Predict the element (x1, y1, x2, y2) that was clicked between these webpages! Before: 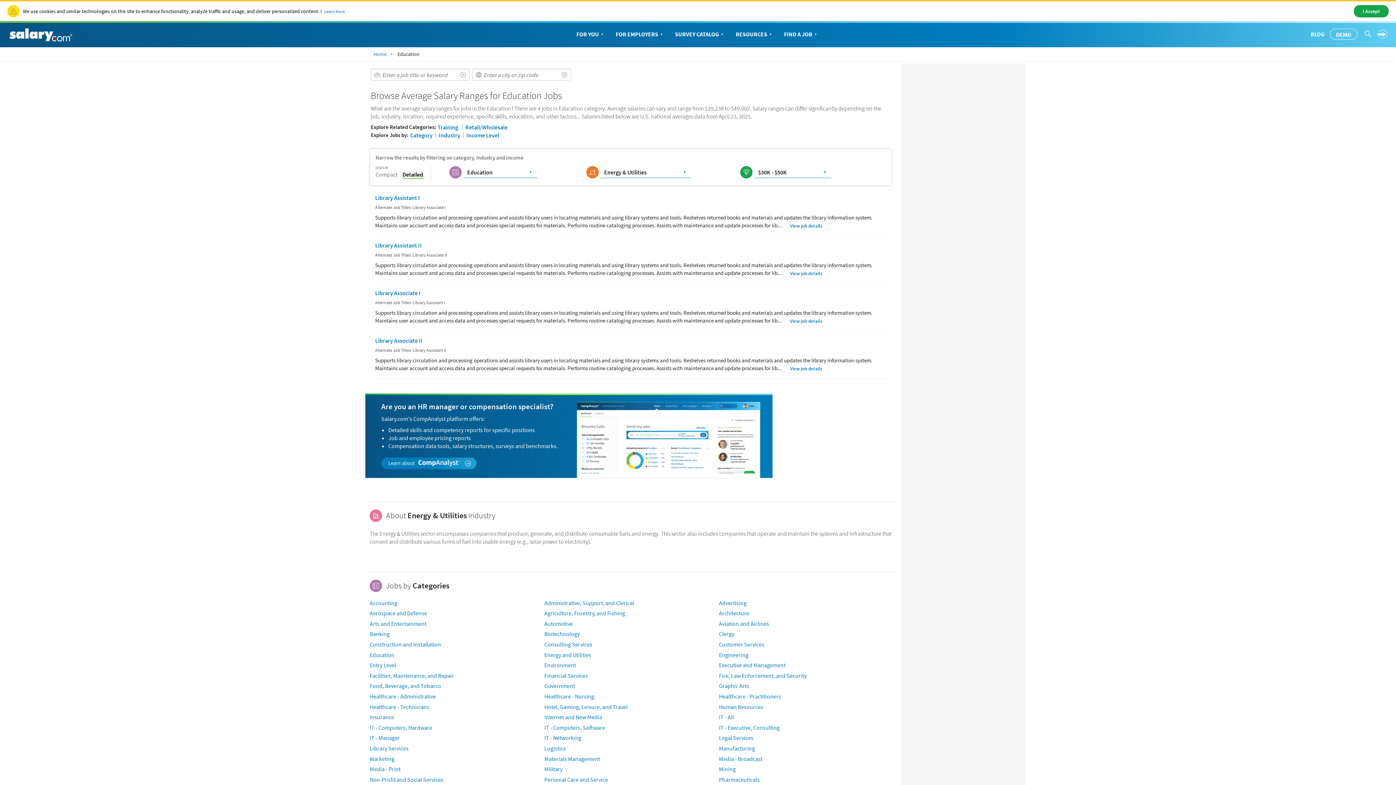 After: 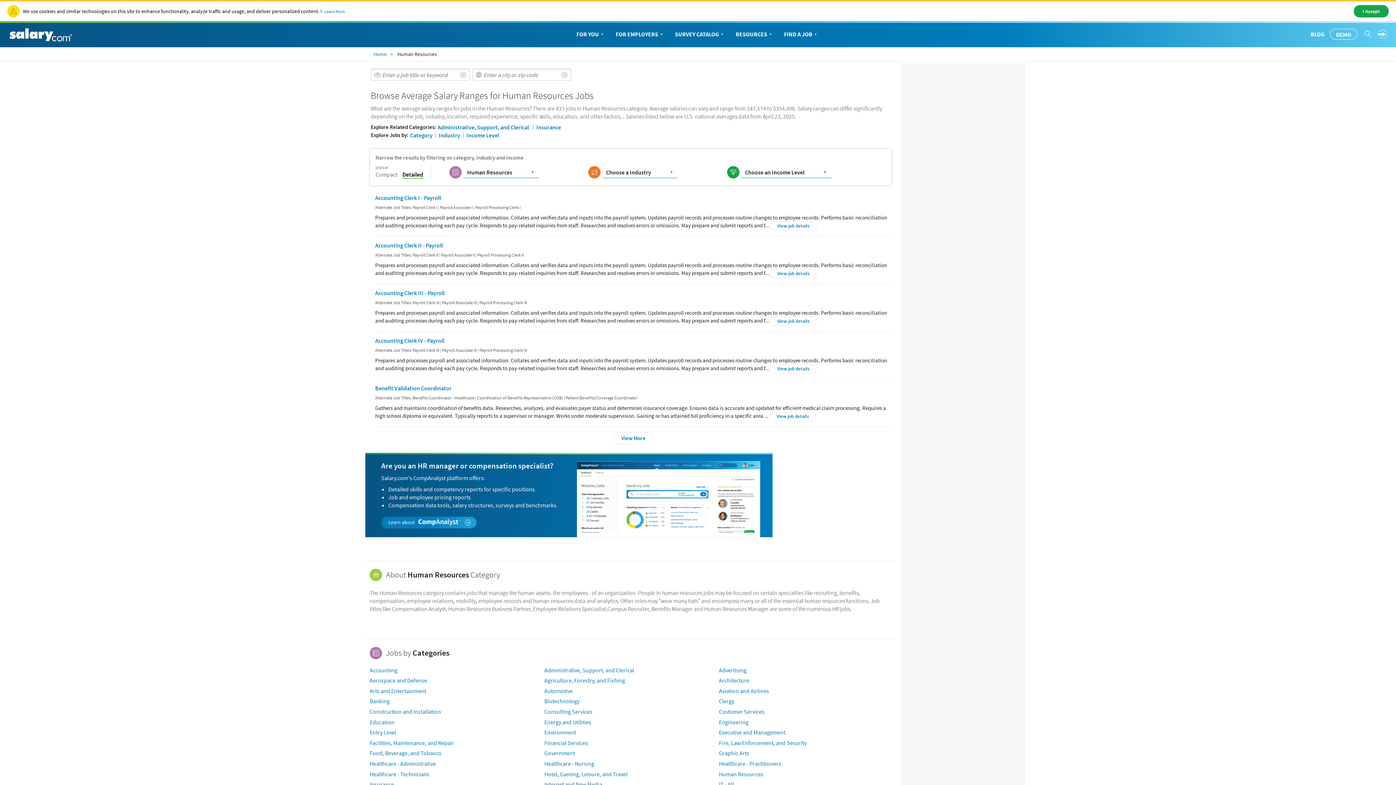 Action: label: Human Resources bbox: (719, 703, 763, 710)